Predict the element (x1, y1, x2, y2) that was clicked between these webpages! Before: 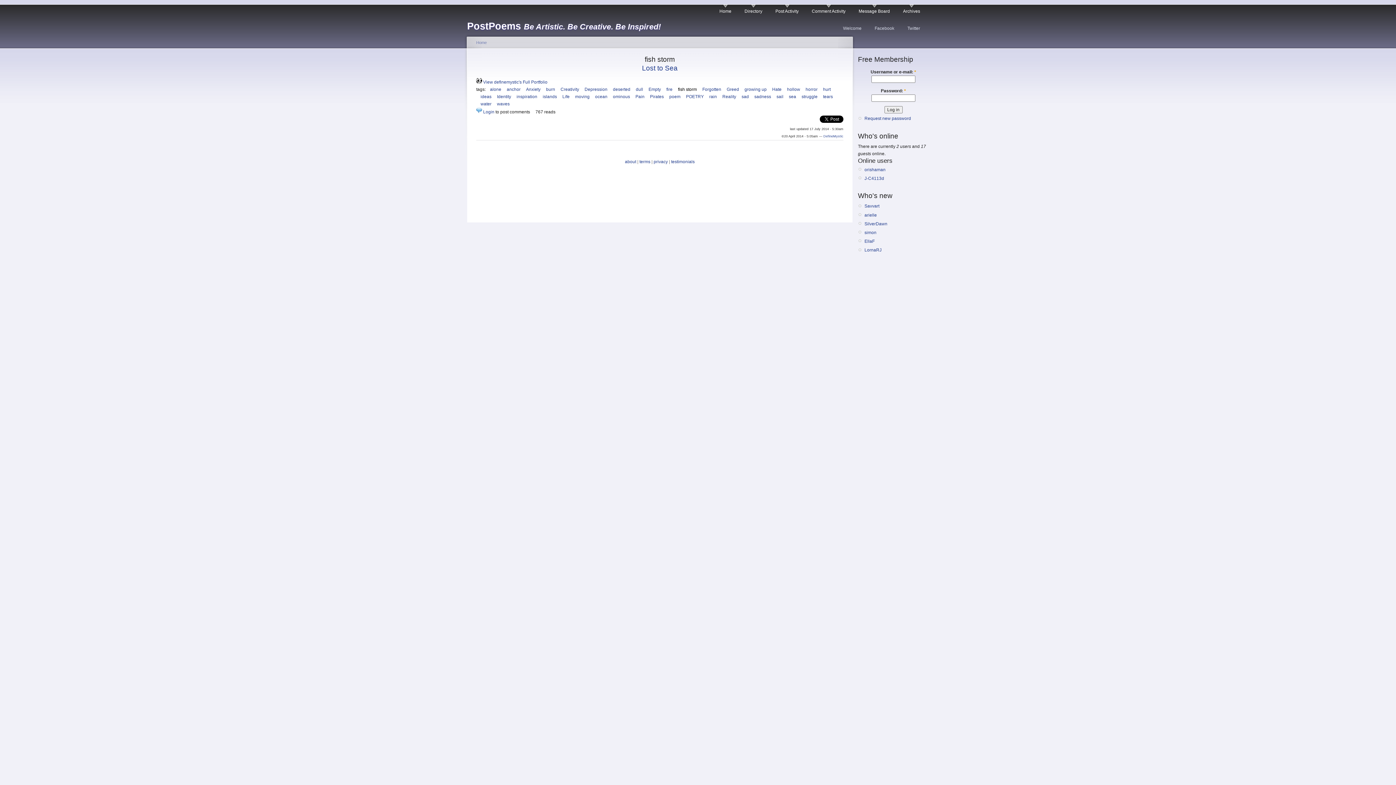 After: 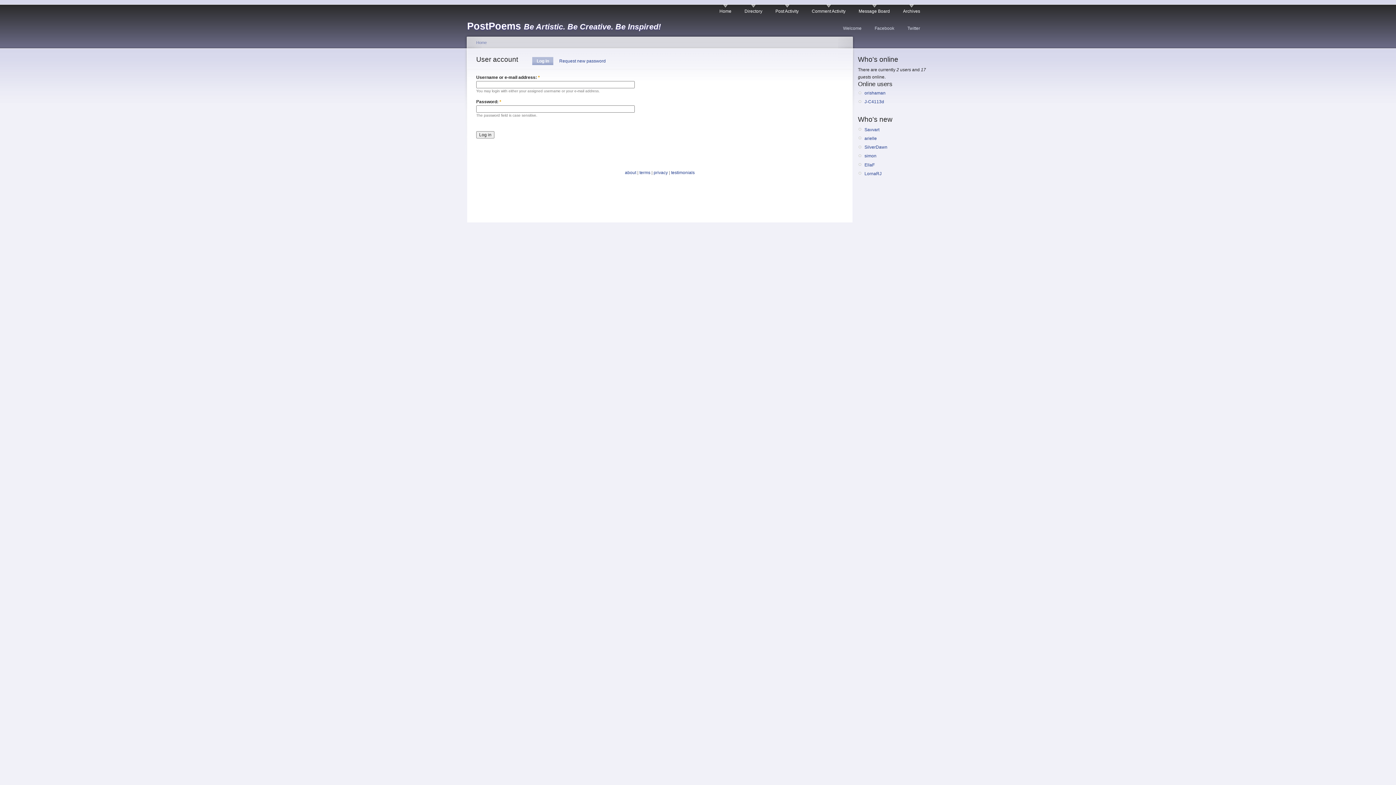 Action: label: Login bbox: (483, 109, 494, 114)